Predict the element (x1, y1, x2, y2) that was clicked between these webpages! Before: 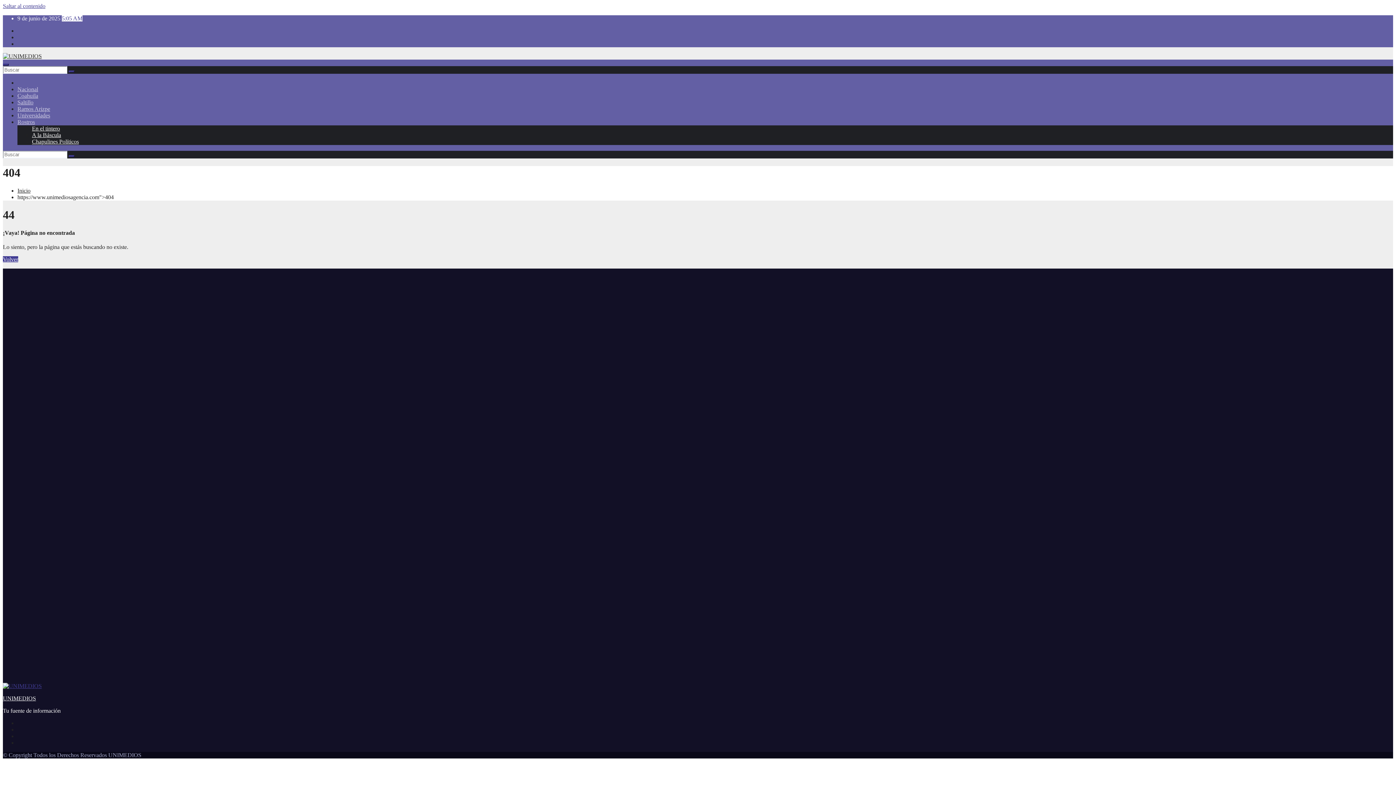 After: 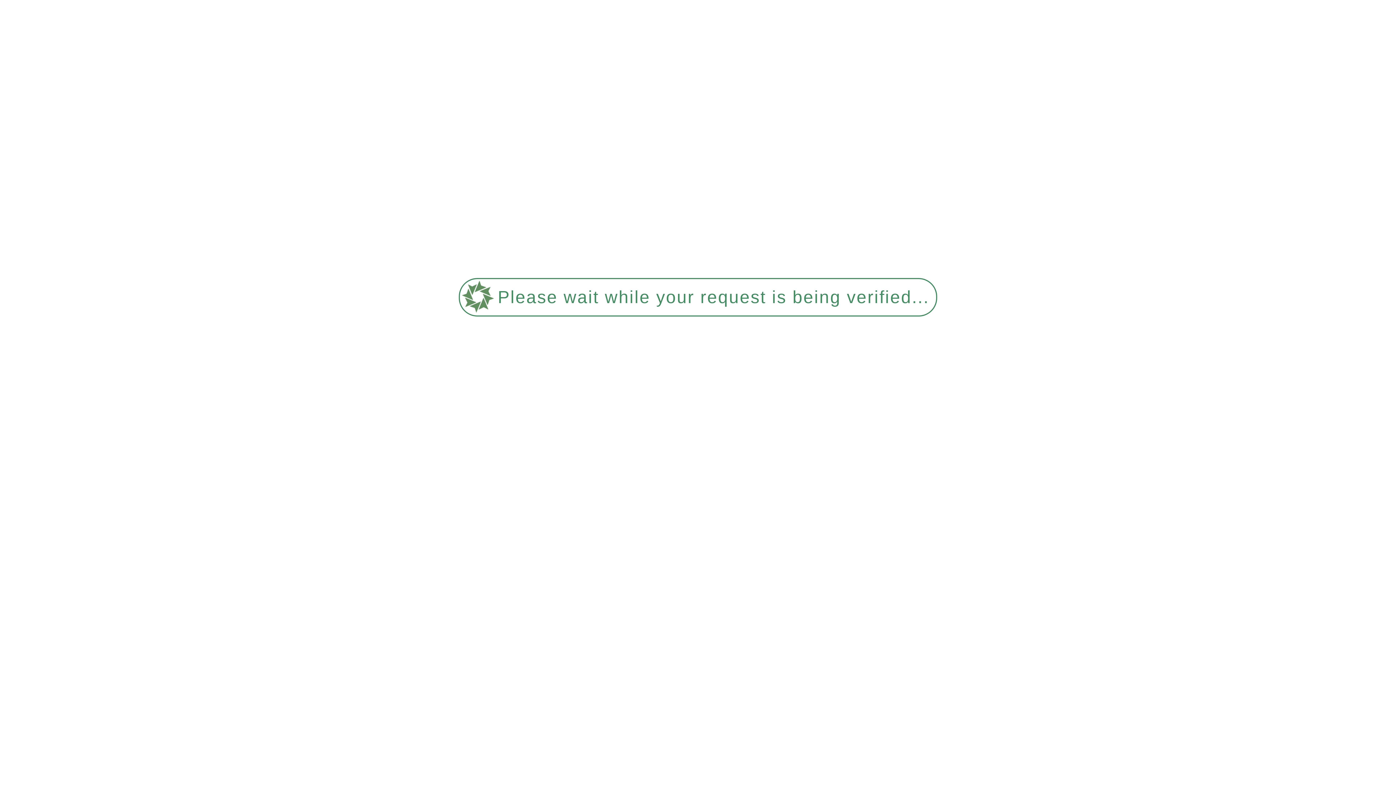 Action: bbox: (68, 155, 74, 157)